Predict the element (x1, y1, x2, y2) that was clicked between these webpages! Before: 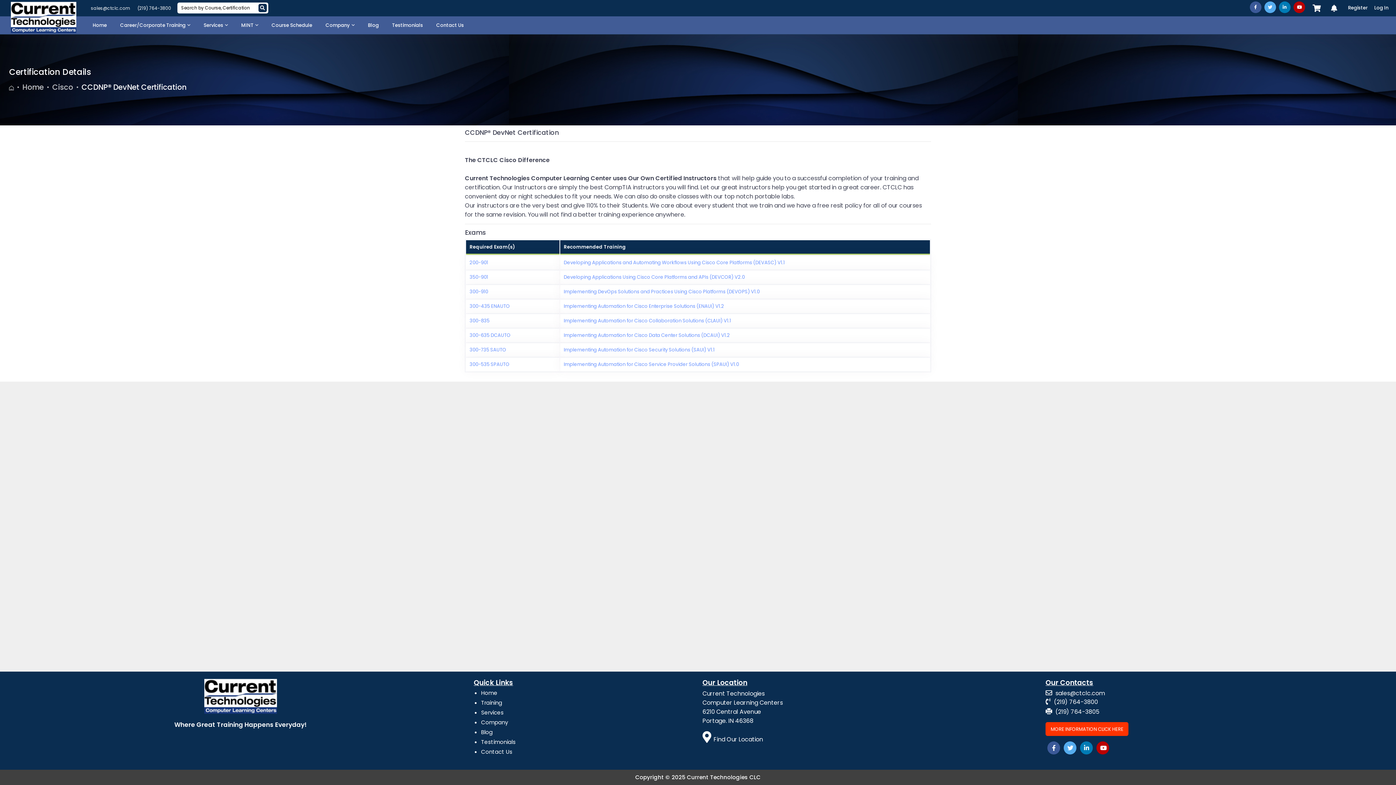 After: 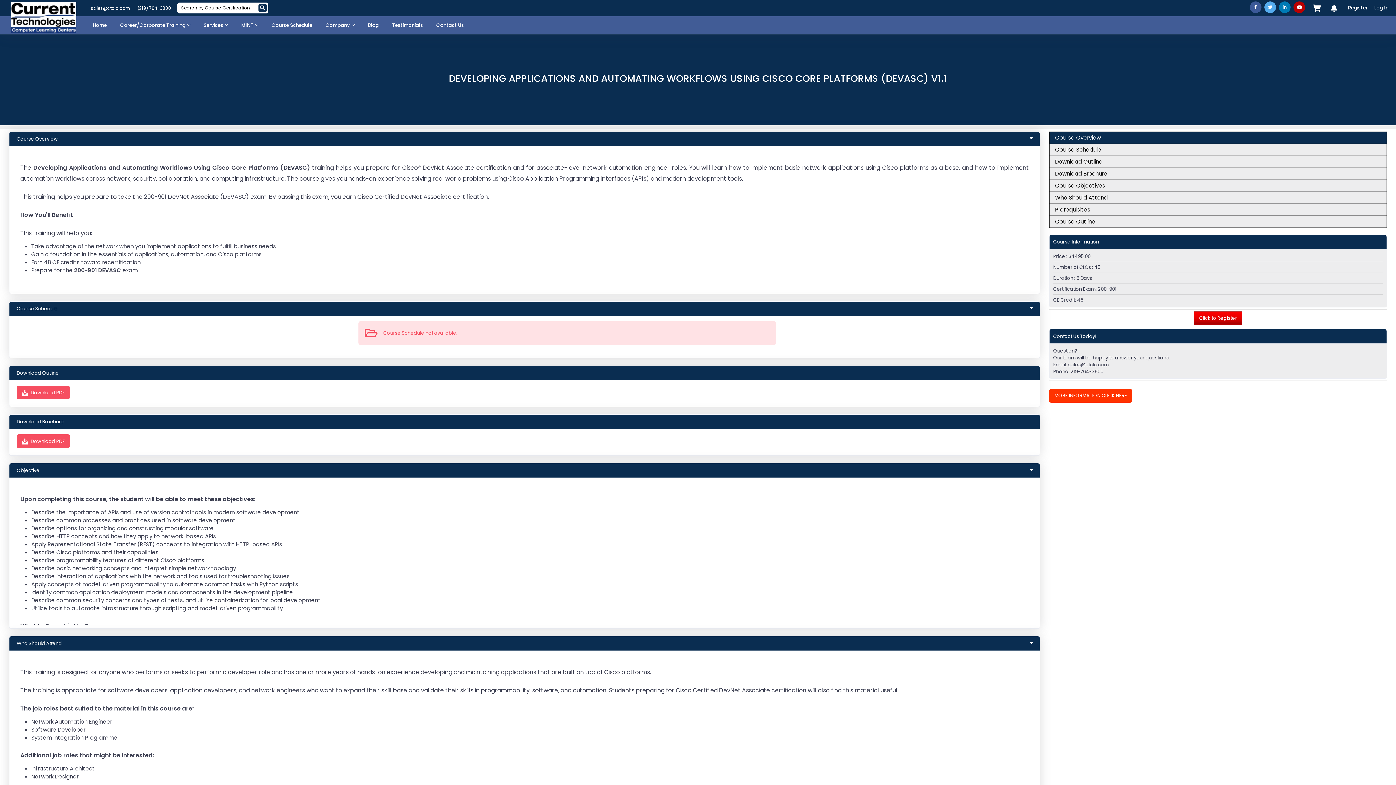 Action: bbox: (469, 259, 488, 266) label: 200-901